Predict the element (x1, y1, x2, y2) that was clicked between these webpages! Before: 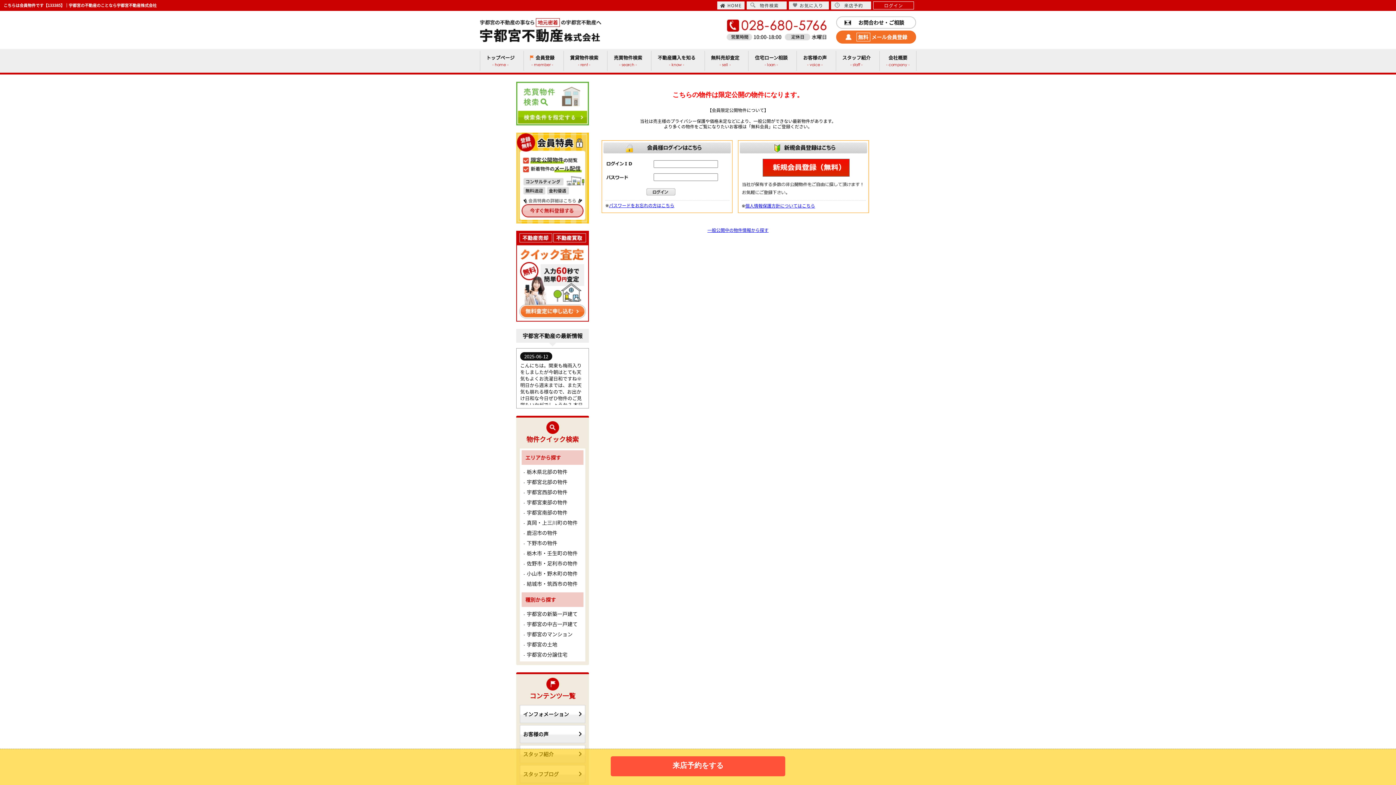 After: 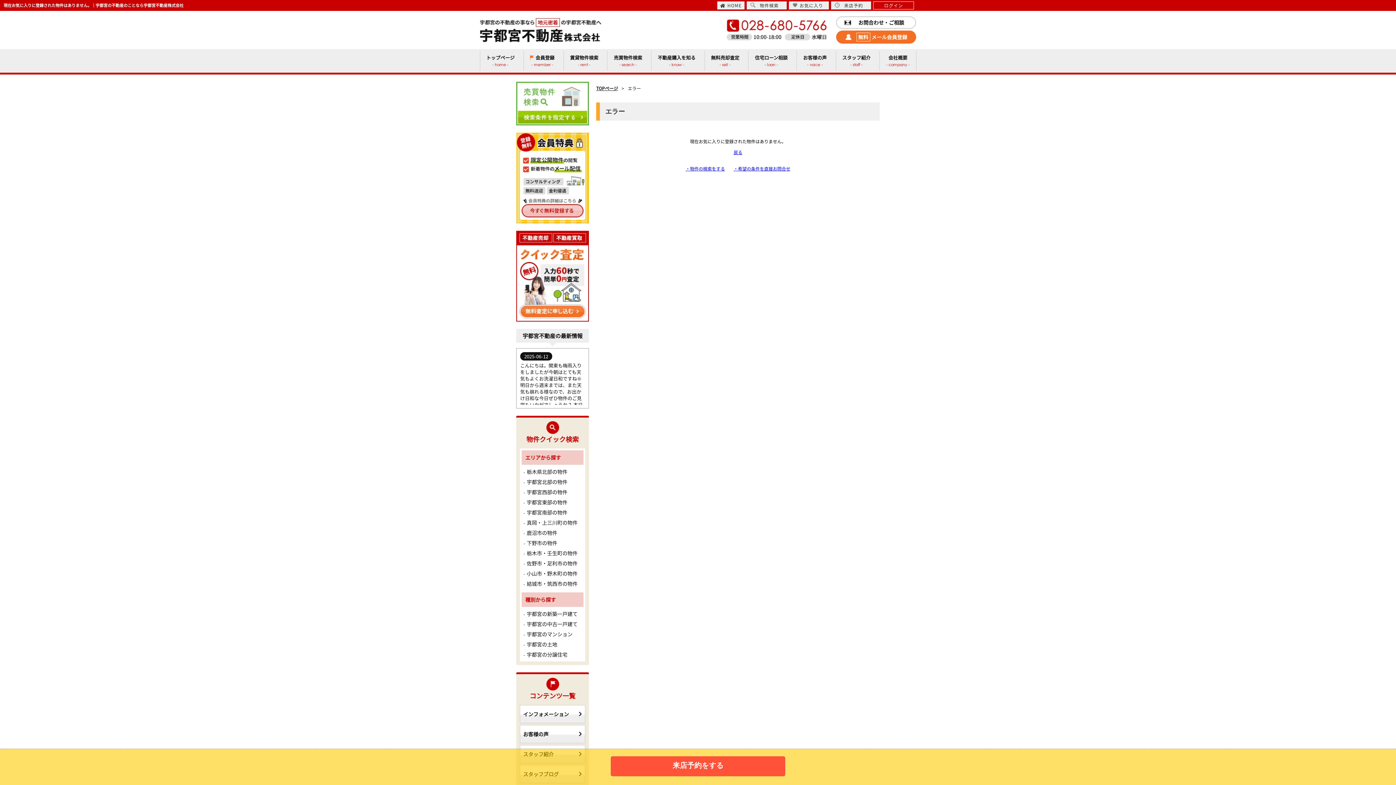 Action: bbox: (789, 1, 829, 9) label: お気に入り